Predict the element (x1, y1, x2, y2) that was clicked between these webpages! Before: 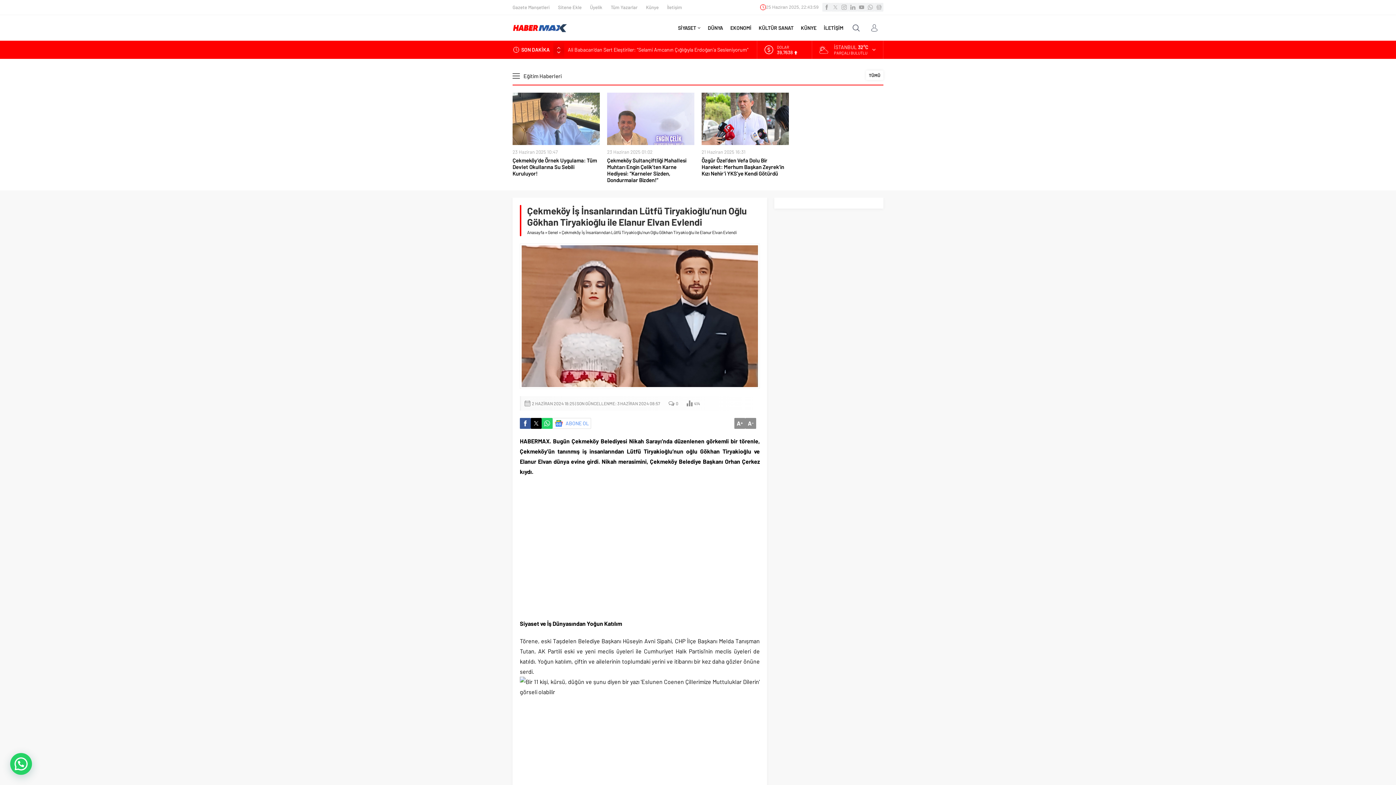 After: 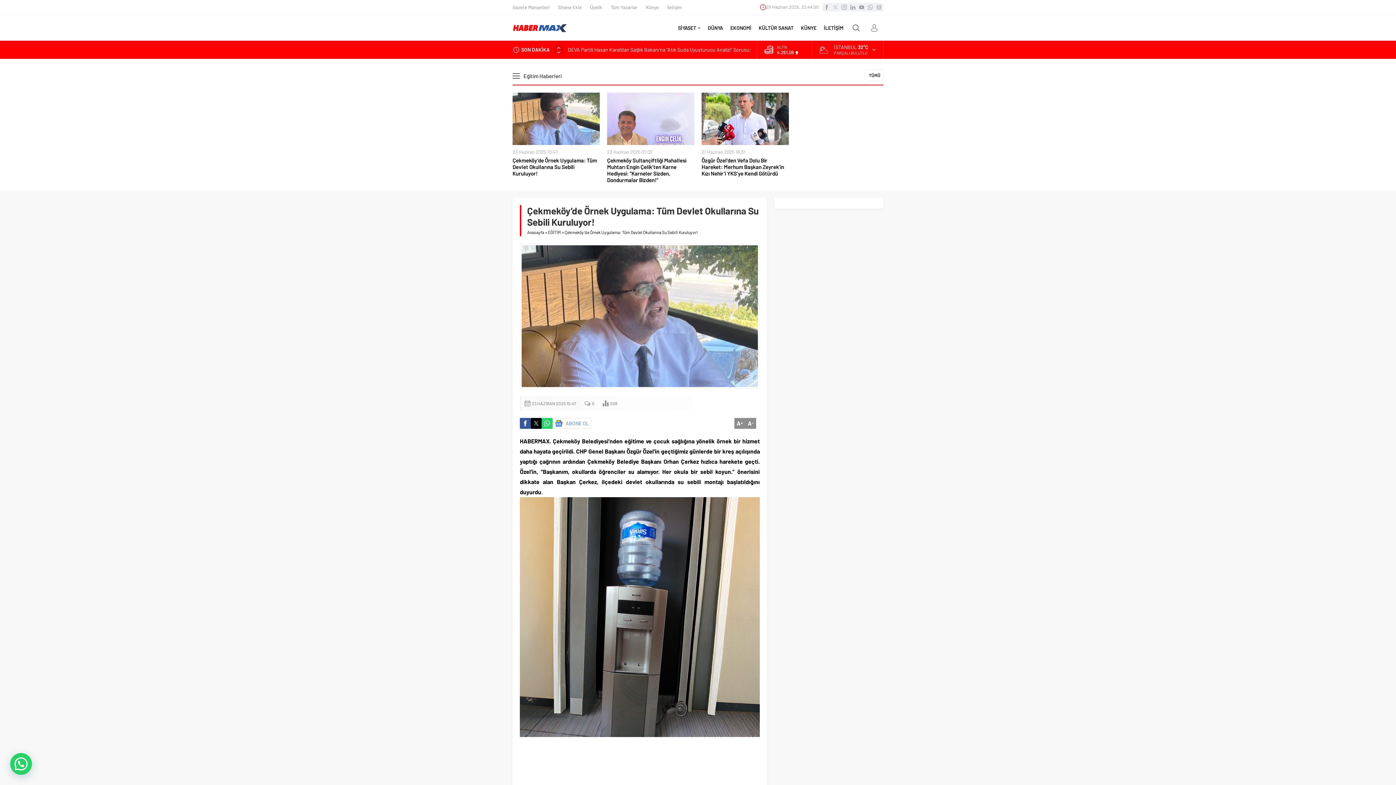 Action: bbox: (512, 92, 600, 145)